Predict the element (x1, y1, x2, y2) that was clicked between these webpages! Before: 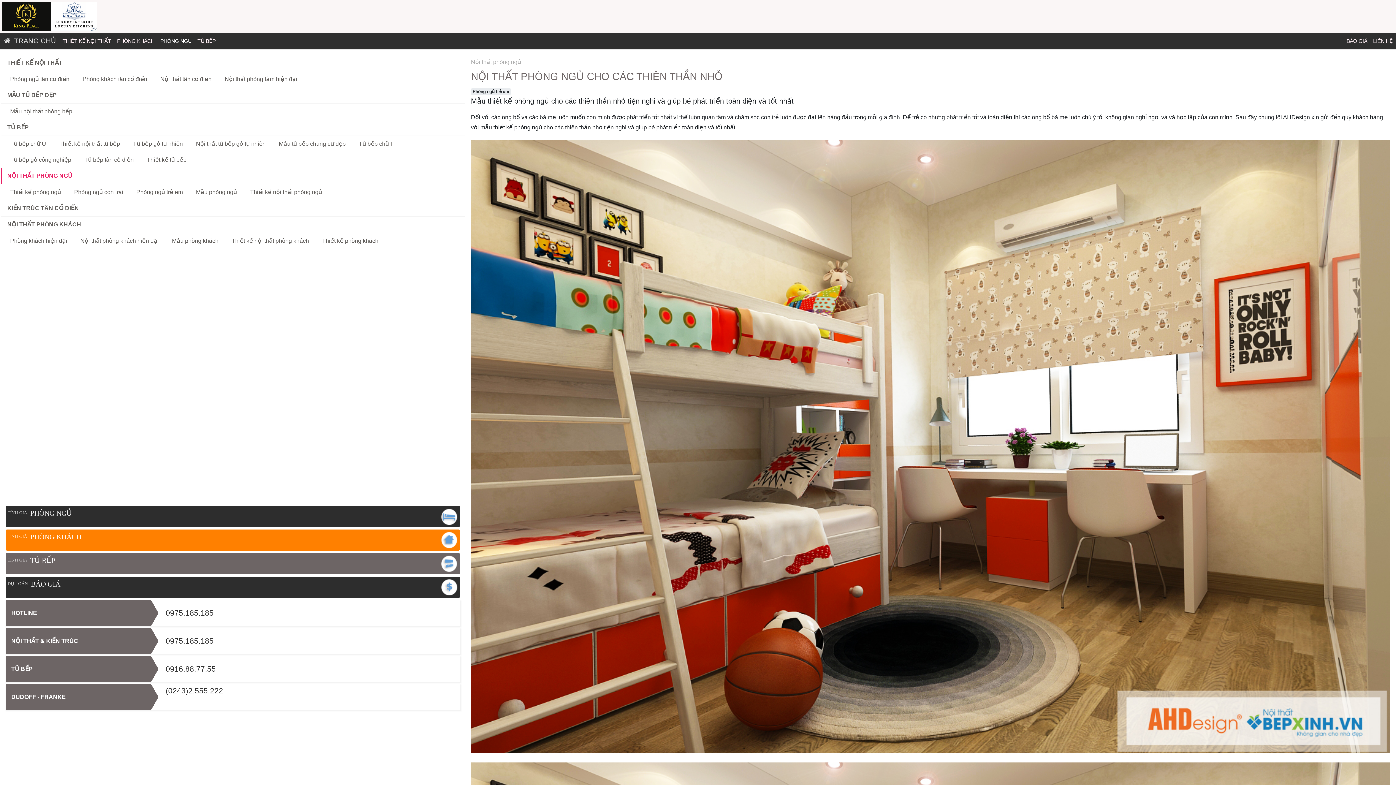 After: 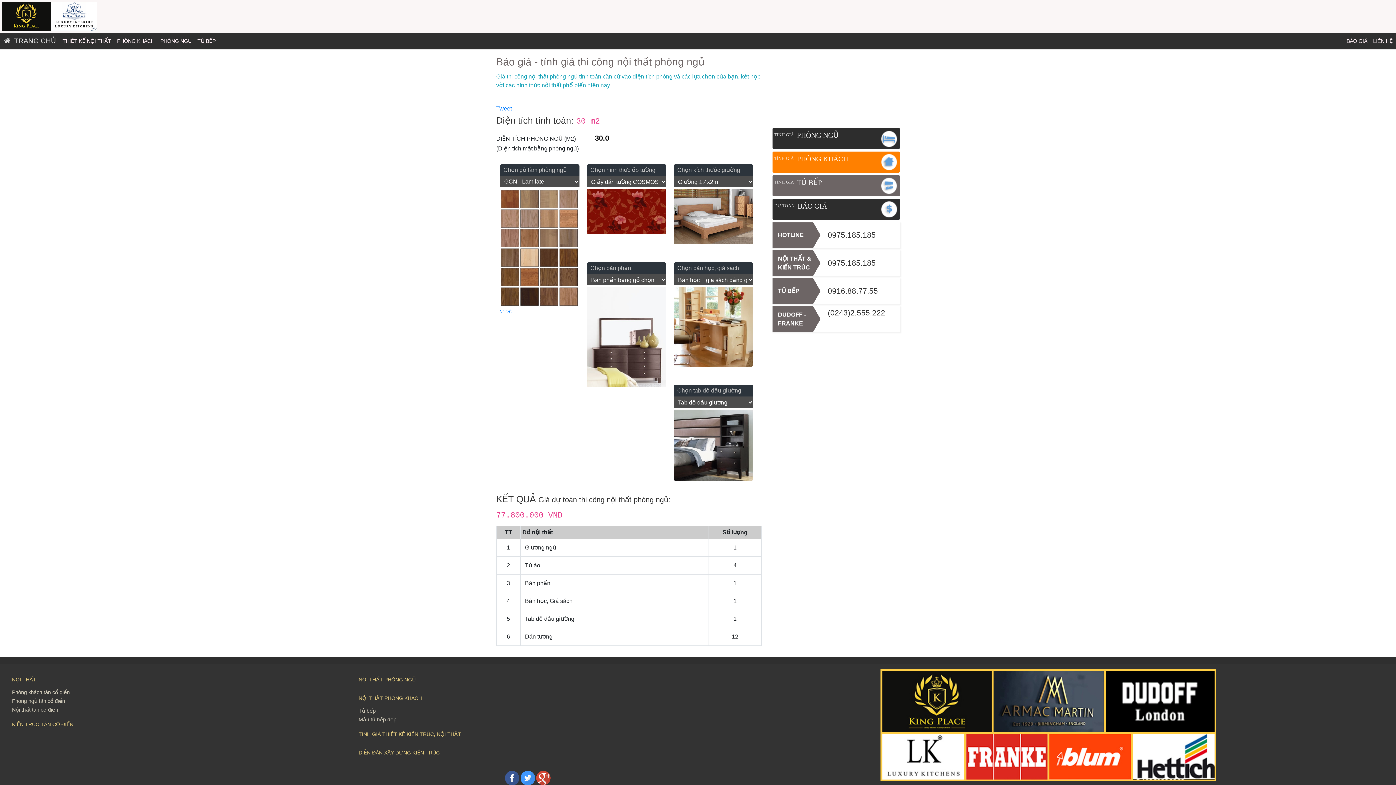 Action: bbox: (5, 506, 460, 527) label: TÍNH GIÁ
PHÒNG NGỦ